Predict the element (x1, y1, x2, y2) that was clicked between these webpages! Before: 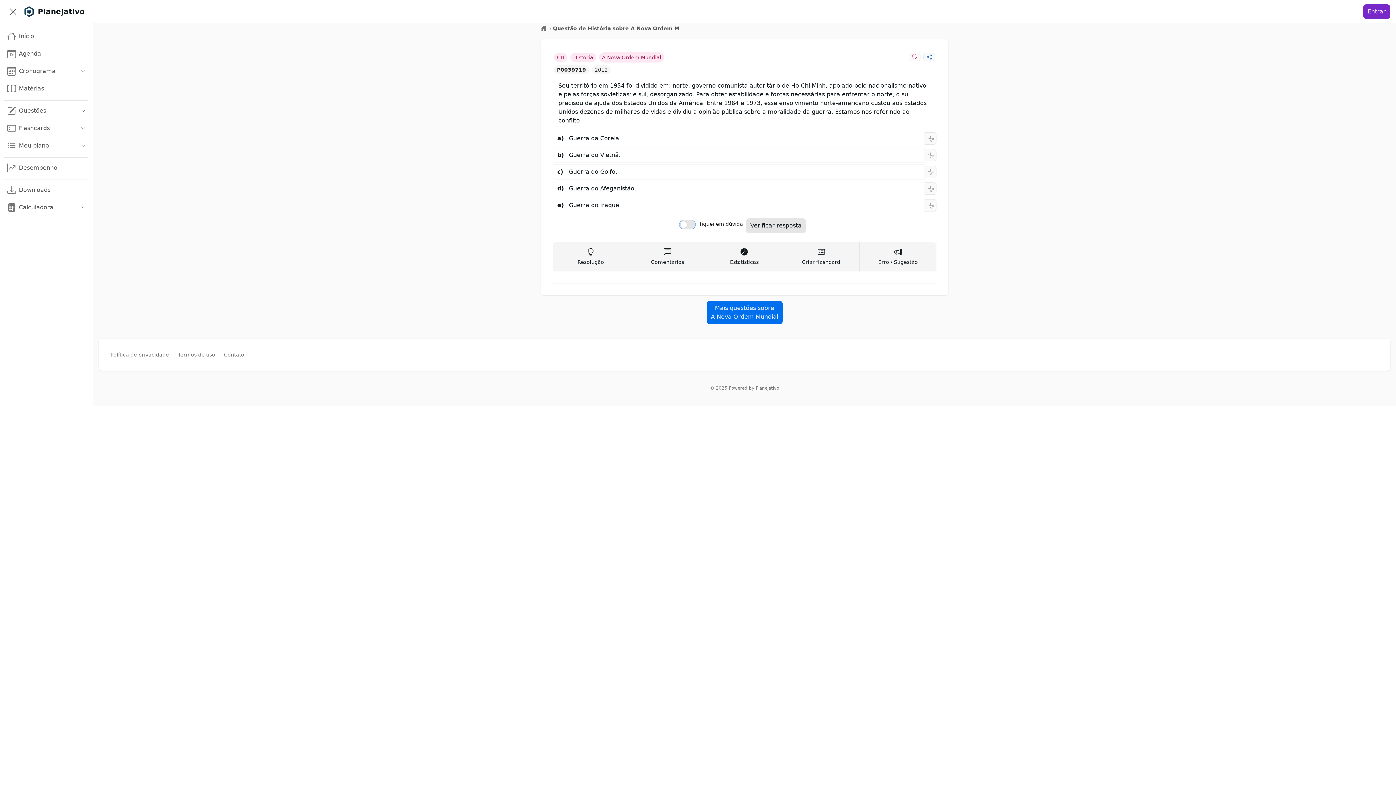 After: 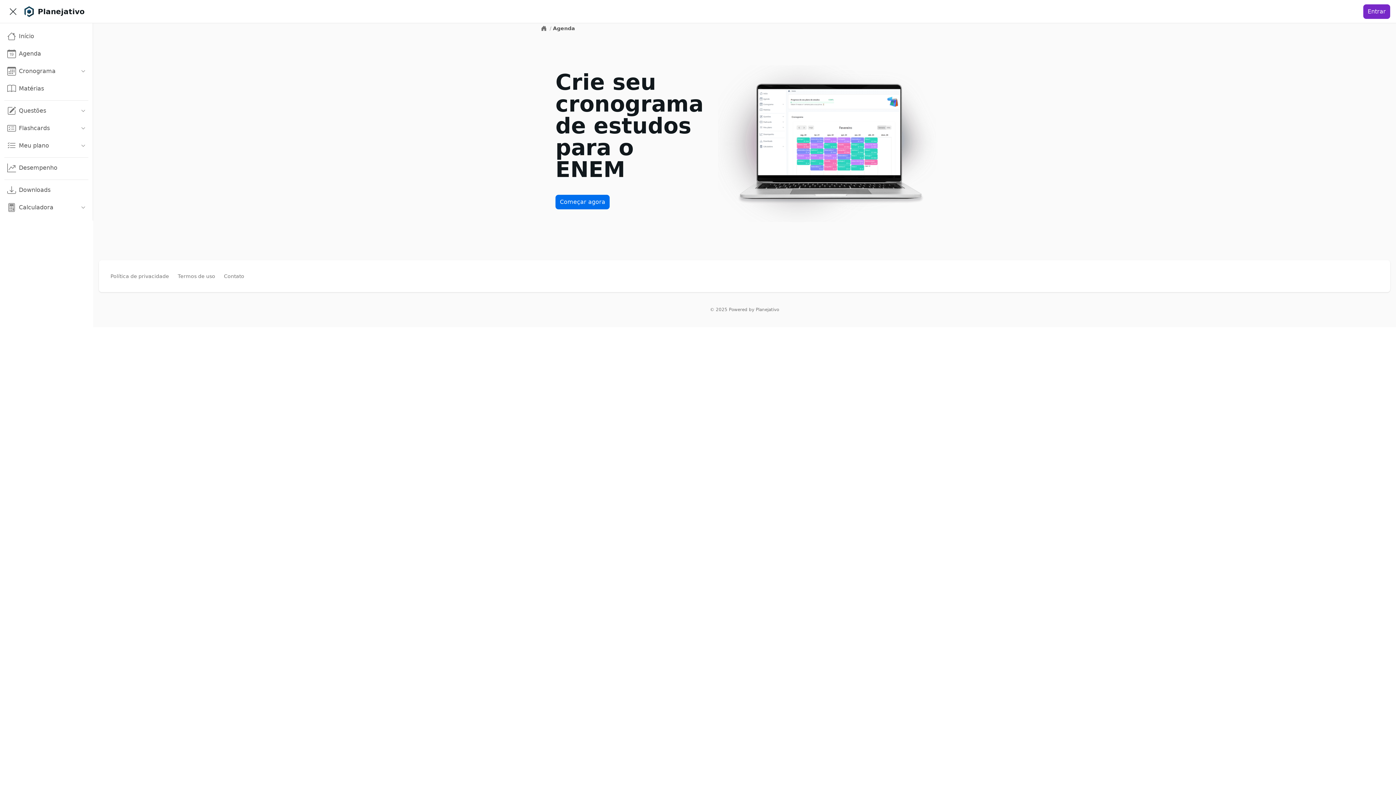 Action: bbox: (541, 25, 548, 31)